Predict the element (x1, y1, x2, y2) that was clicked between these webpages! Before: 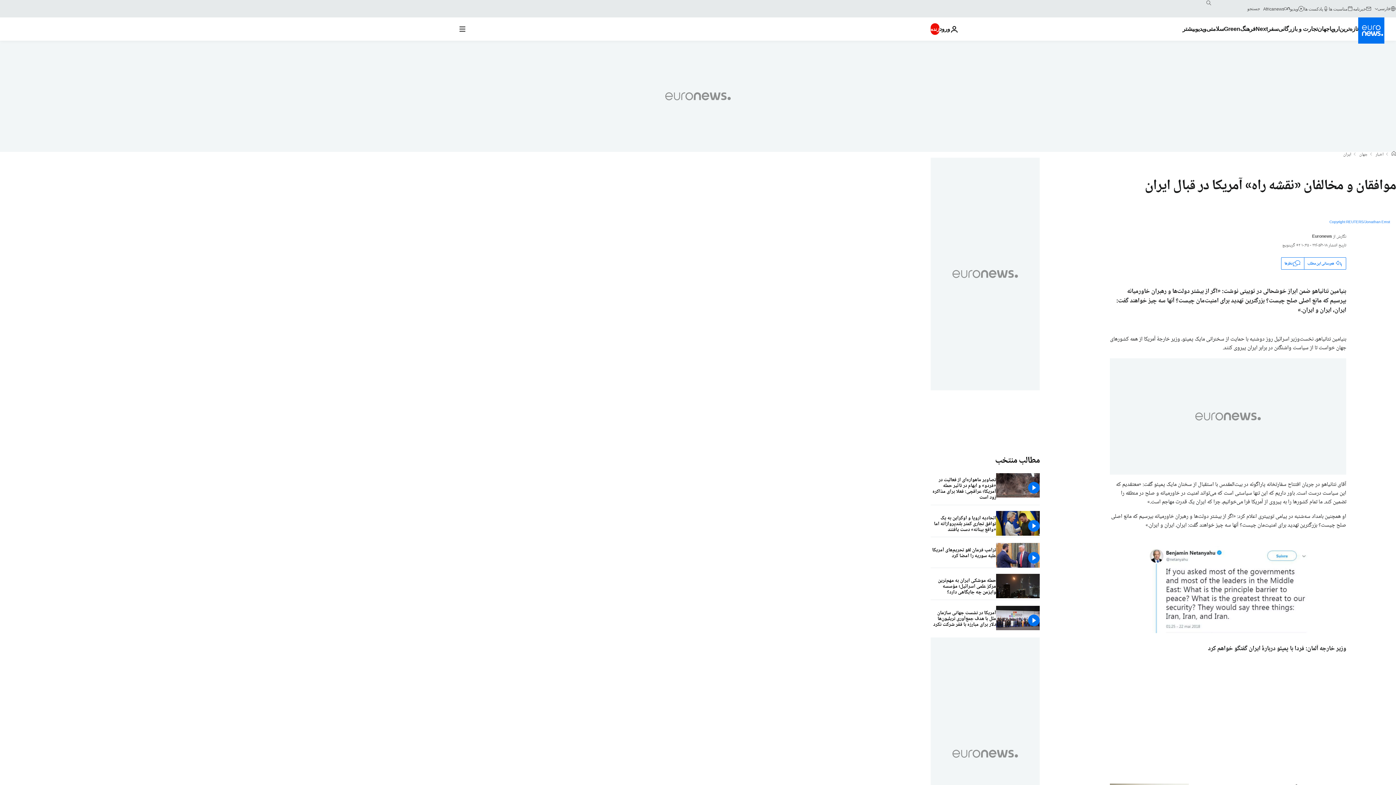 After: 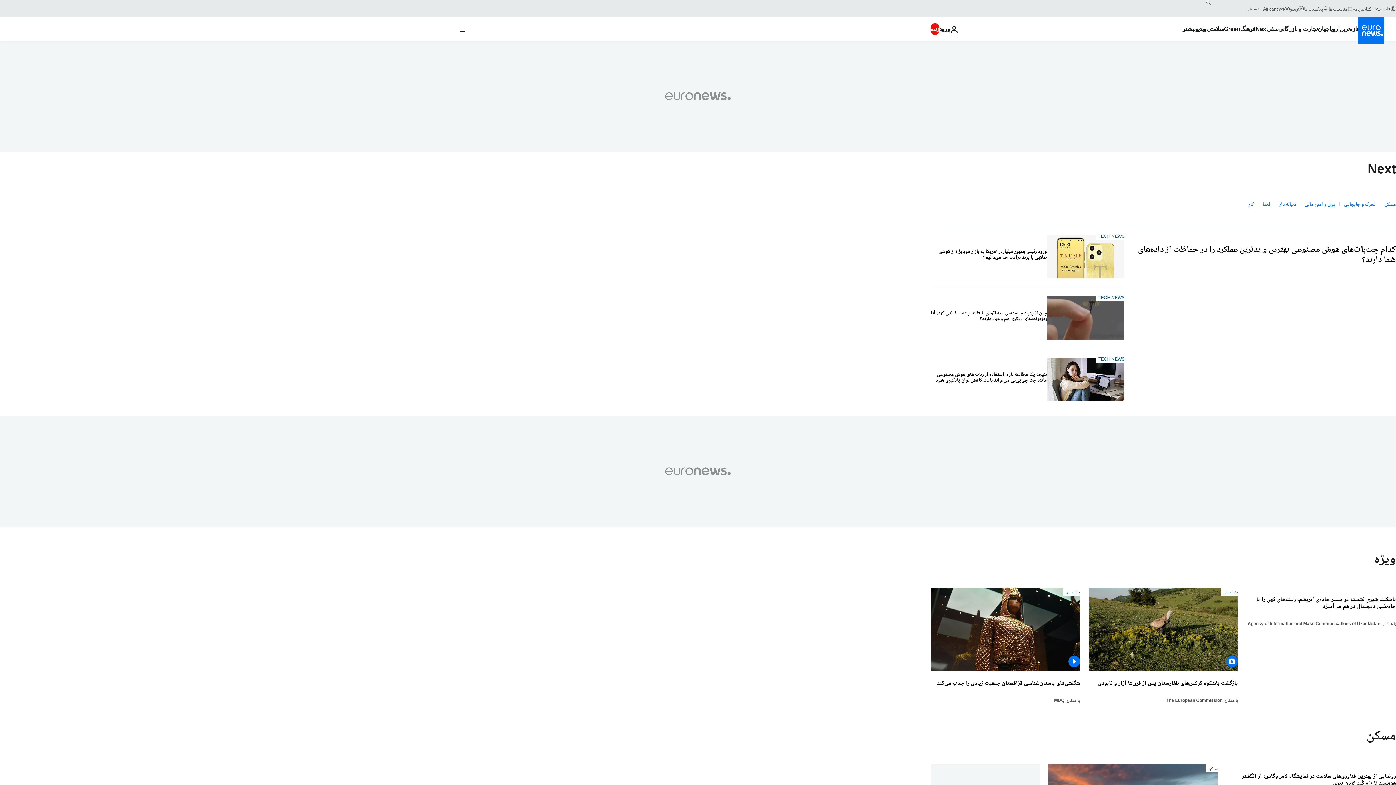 Action: label: Read more about Next bbox: (1255, 17, 1268, 40)